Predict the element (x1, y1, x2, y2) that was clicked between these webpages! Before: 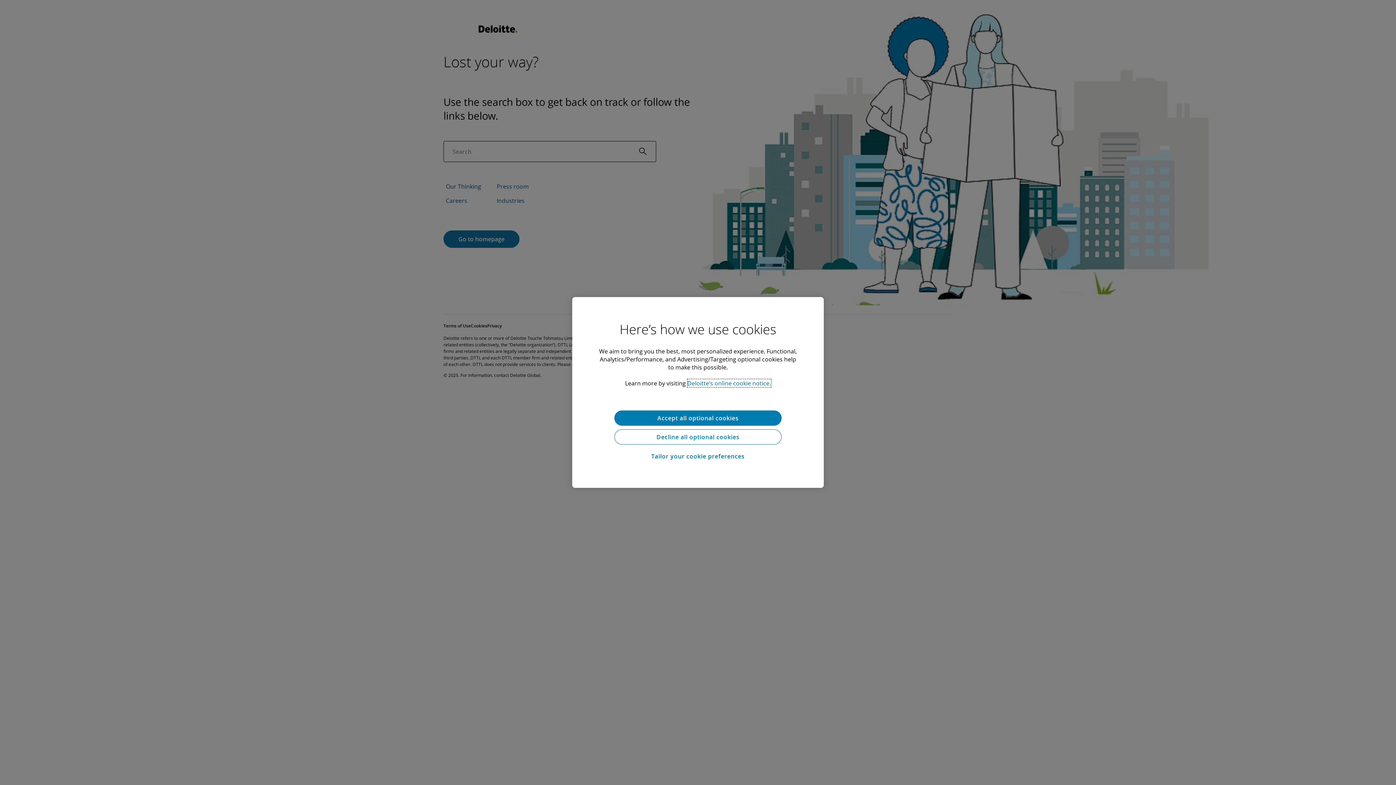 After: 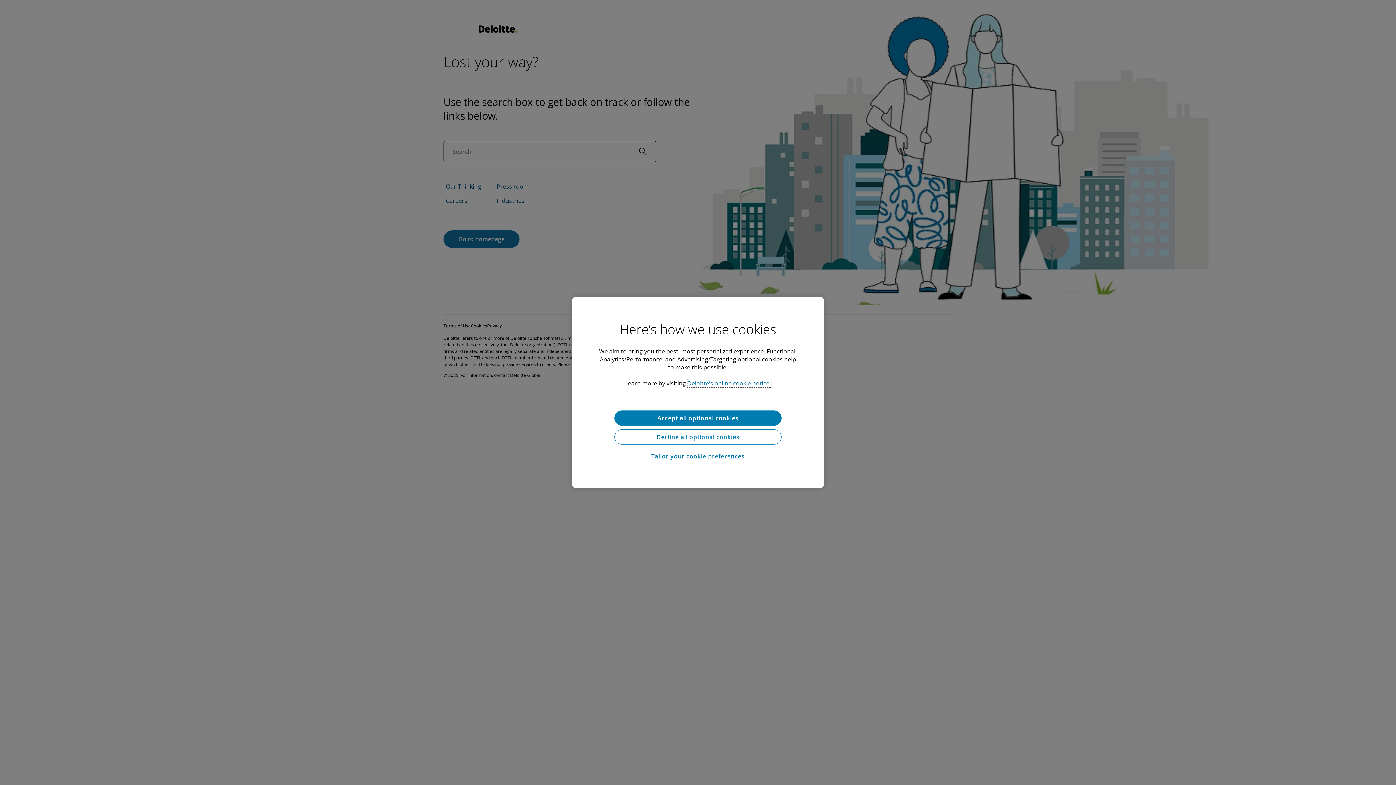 Action: label: Accept all optional cookies bbox: (614, 410, 781, 425)